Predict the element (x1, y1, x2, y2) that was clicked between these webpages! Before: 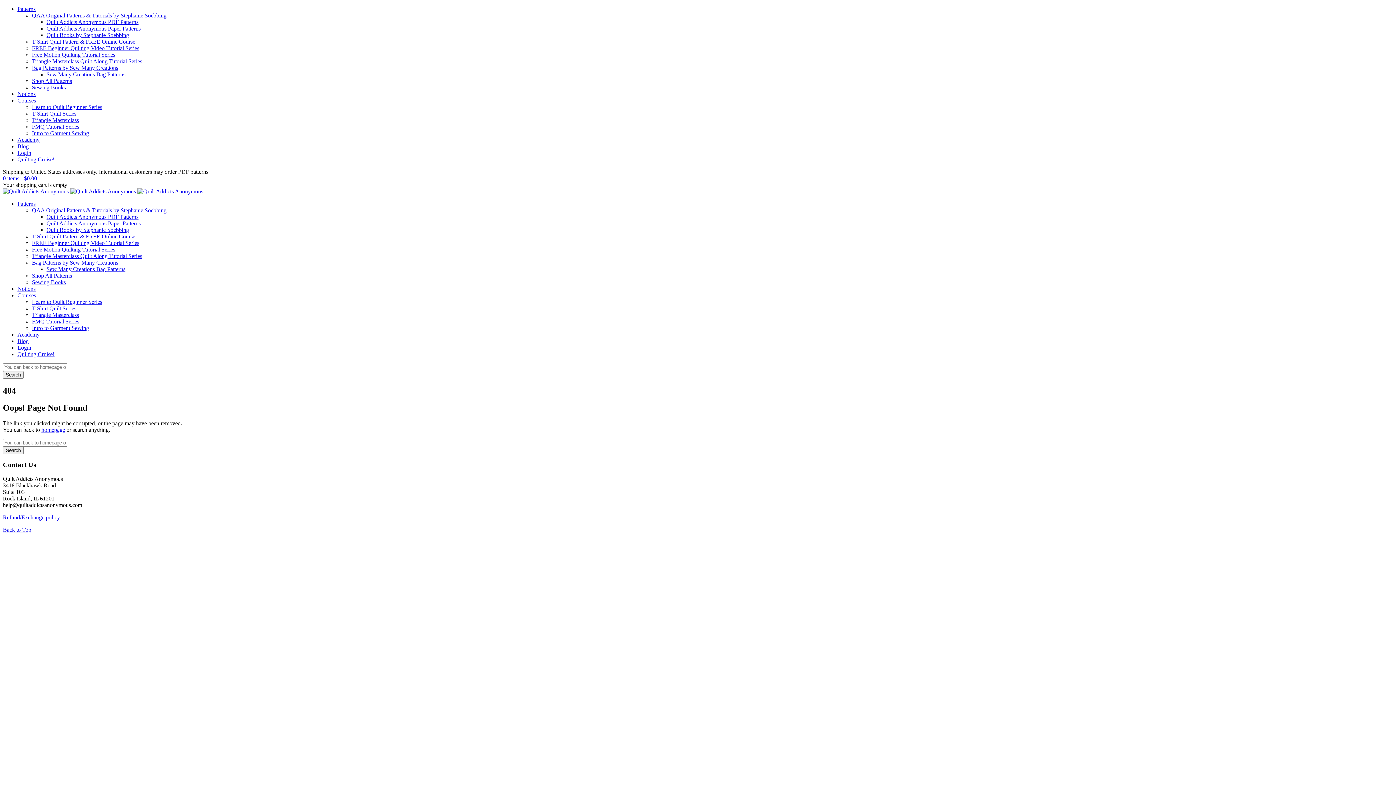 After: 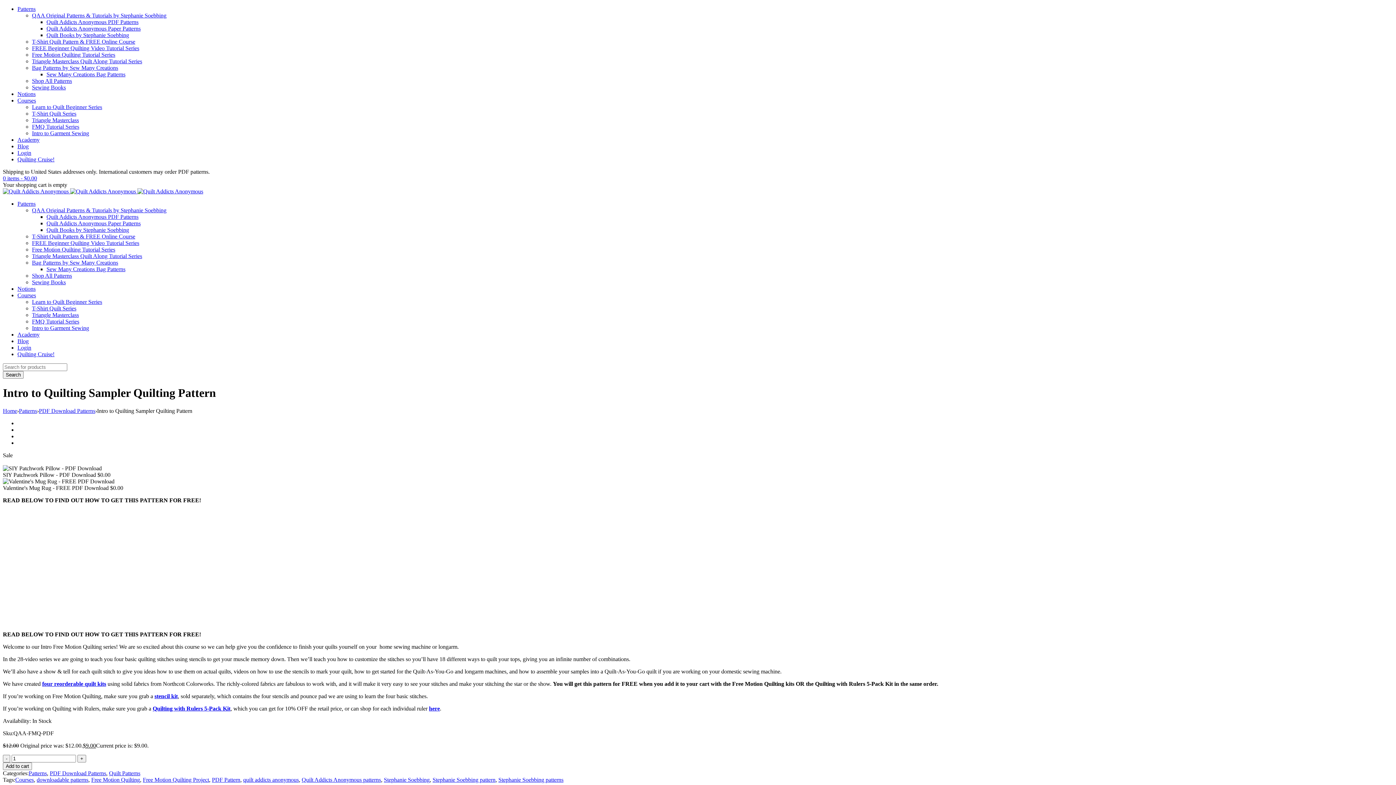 Action: label: Free Motion Quilting Tutorial Series bbox: (32, 246, 115, 252)